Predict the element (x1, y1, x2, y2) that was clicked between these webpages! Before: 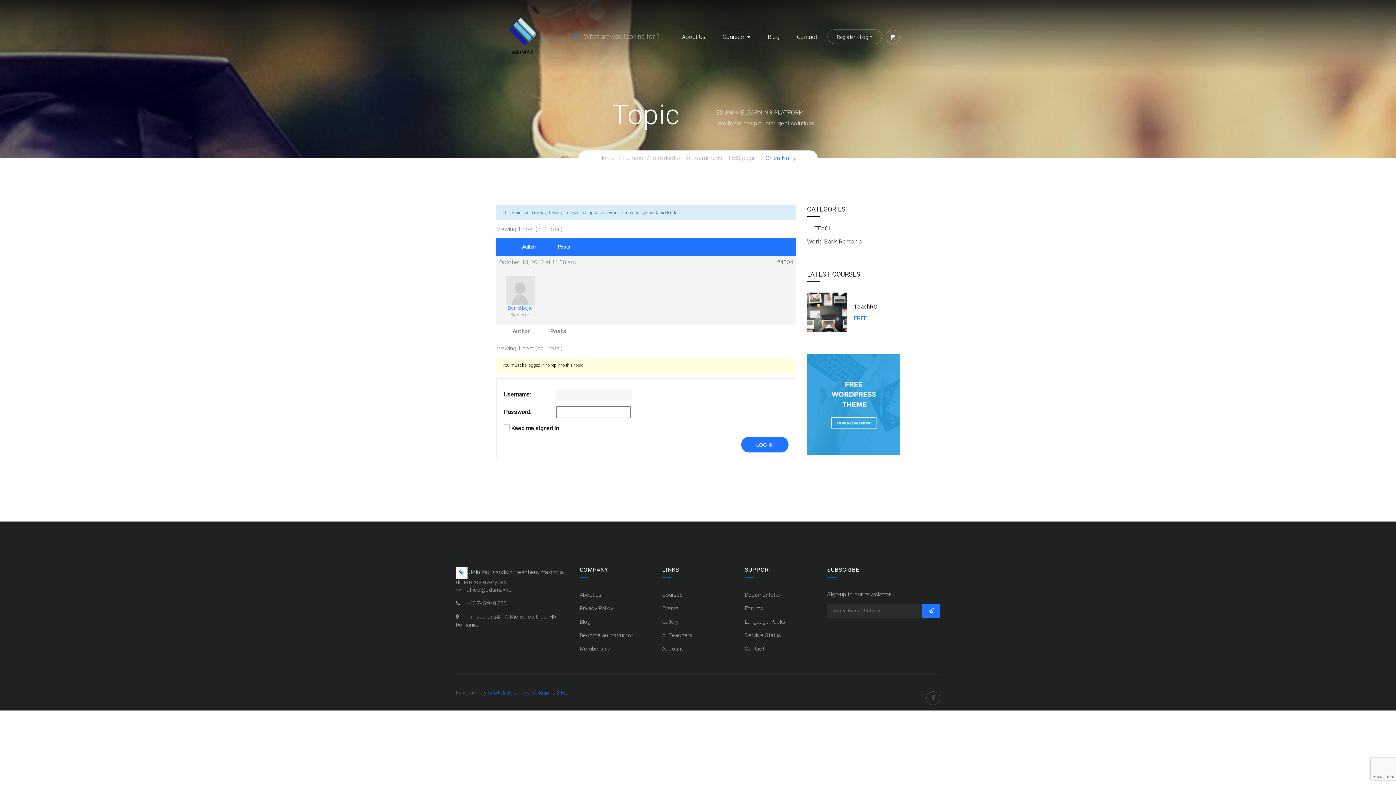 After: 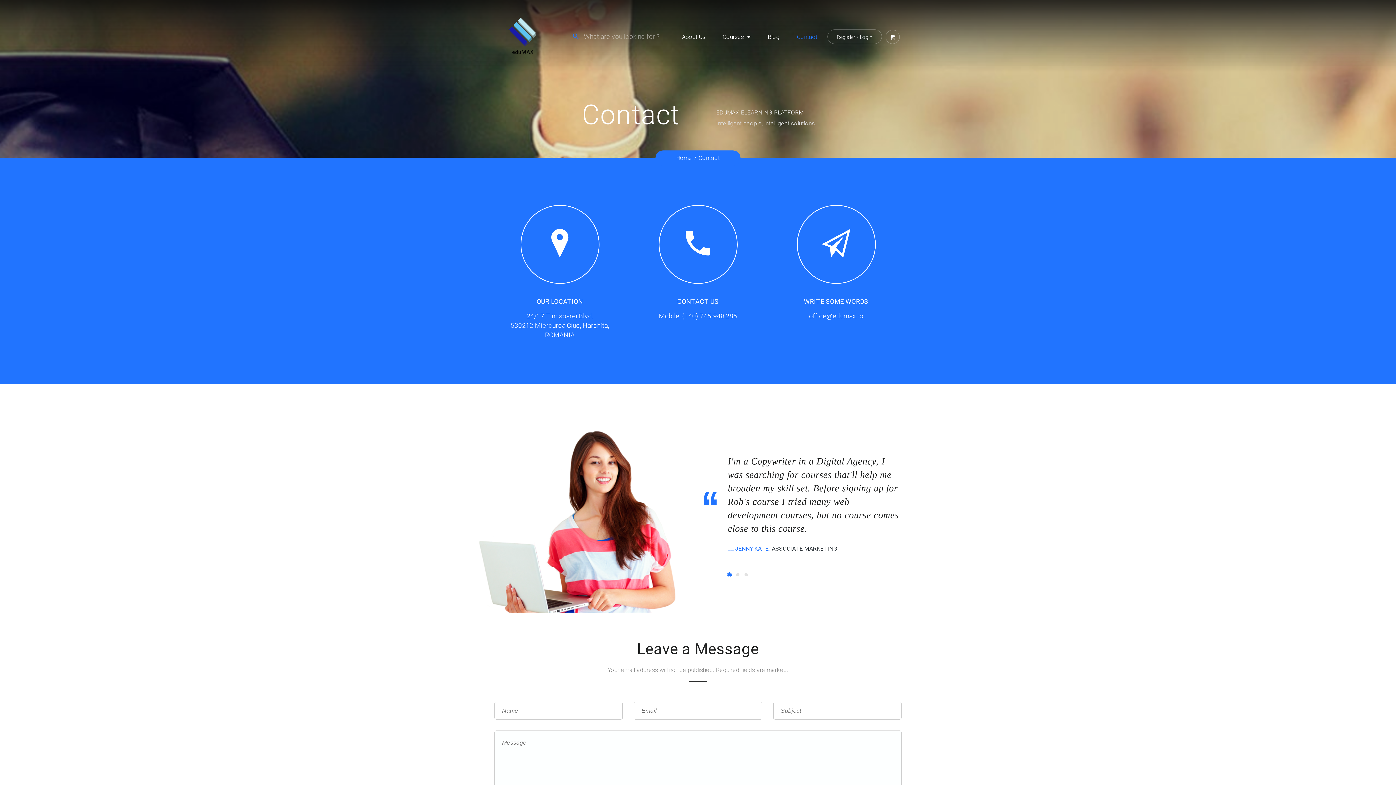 Action: label: Contact bbox: (797, 33, 817, 40)